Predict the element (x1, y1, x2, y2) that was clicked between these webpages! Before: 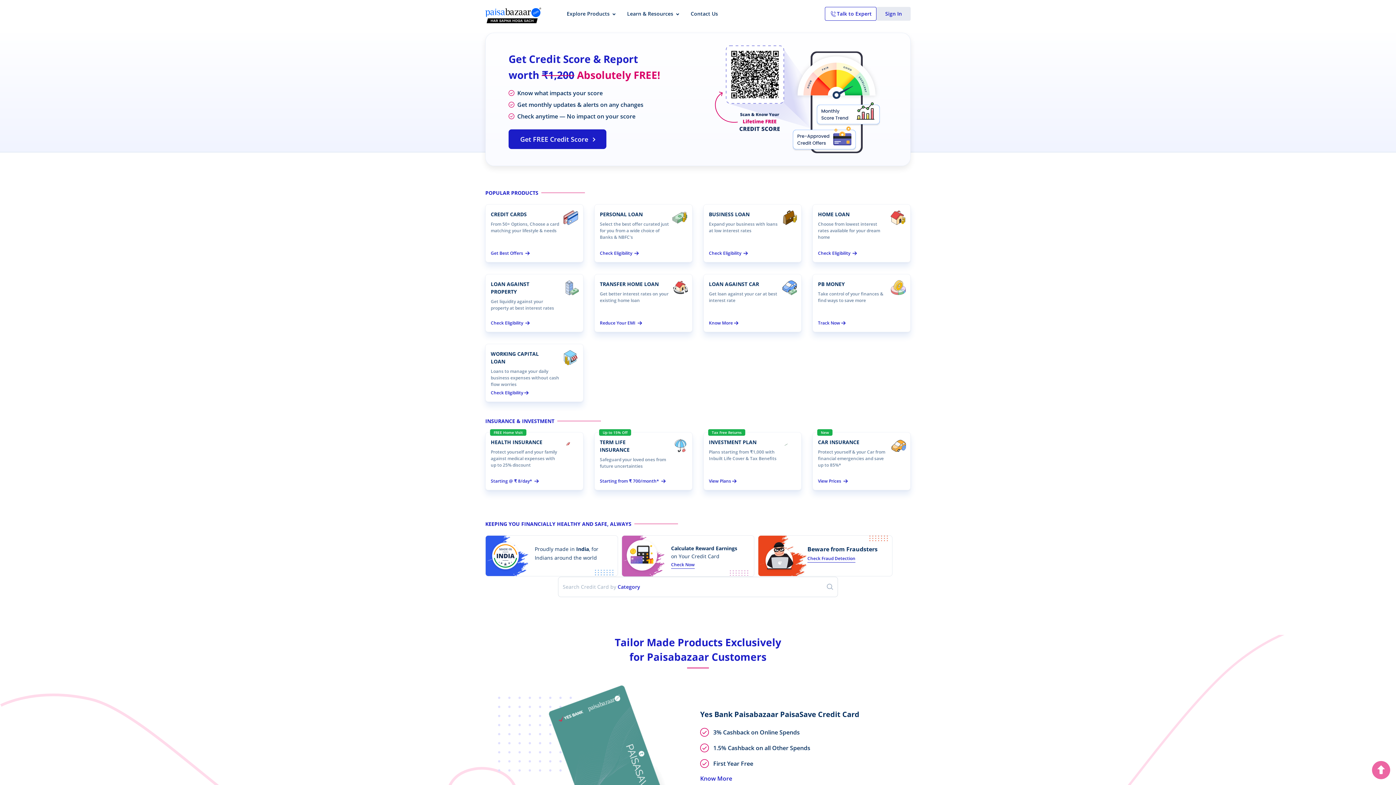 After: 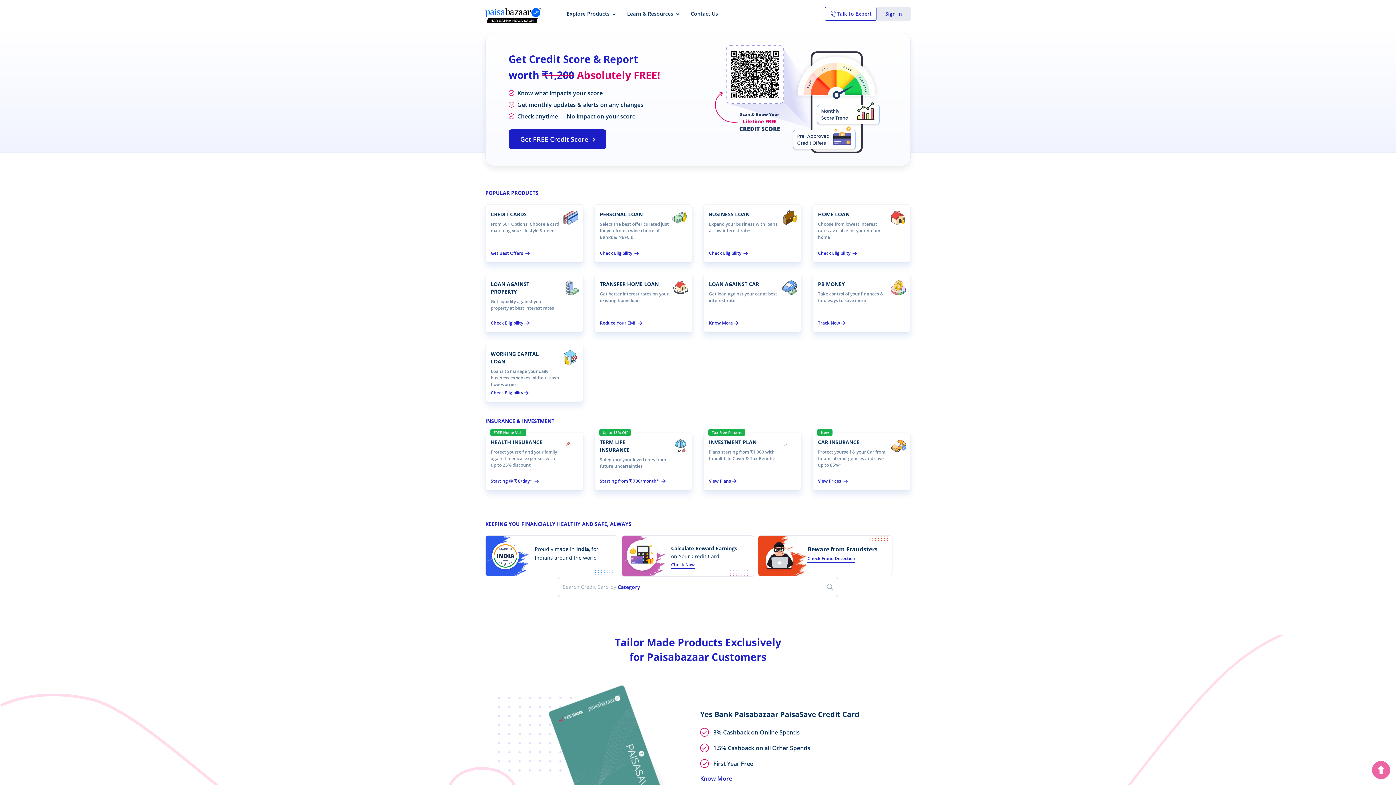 Action: bbox: (485, 6, 541, 24)